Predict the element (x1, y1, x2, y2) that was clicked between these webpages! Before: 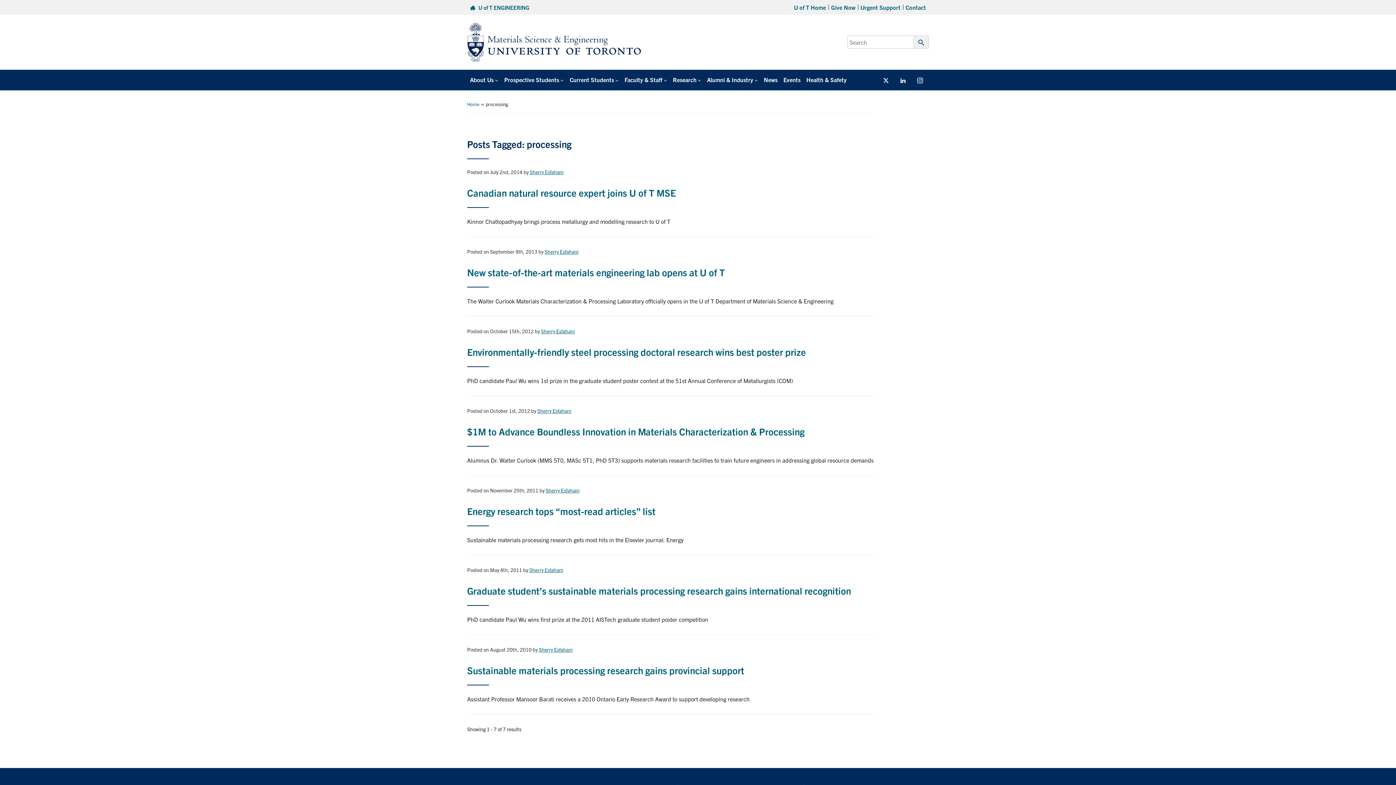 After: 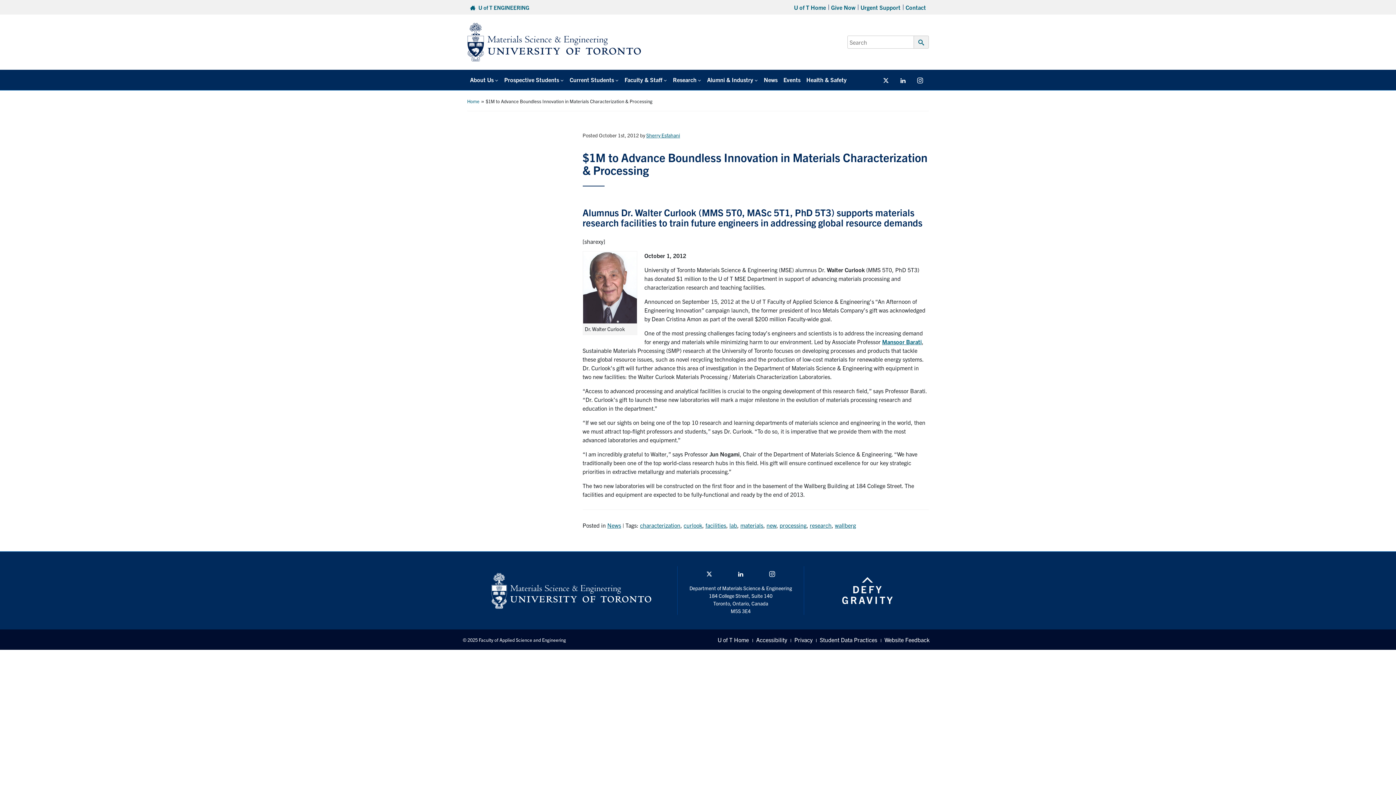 Action: label: $1M to Advance Boundless Innovation in Materials Characterization & Processing bbox: (467, 425, 804, 437)